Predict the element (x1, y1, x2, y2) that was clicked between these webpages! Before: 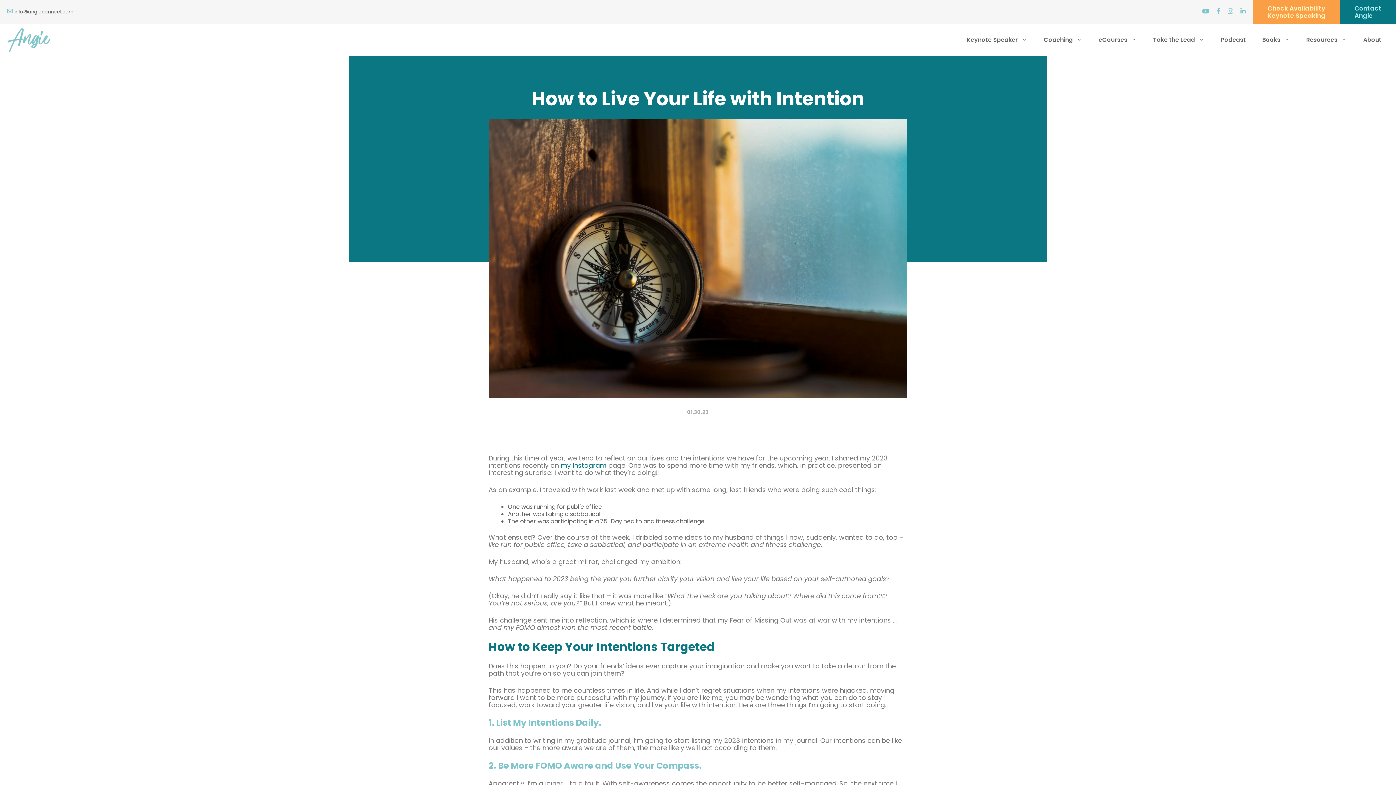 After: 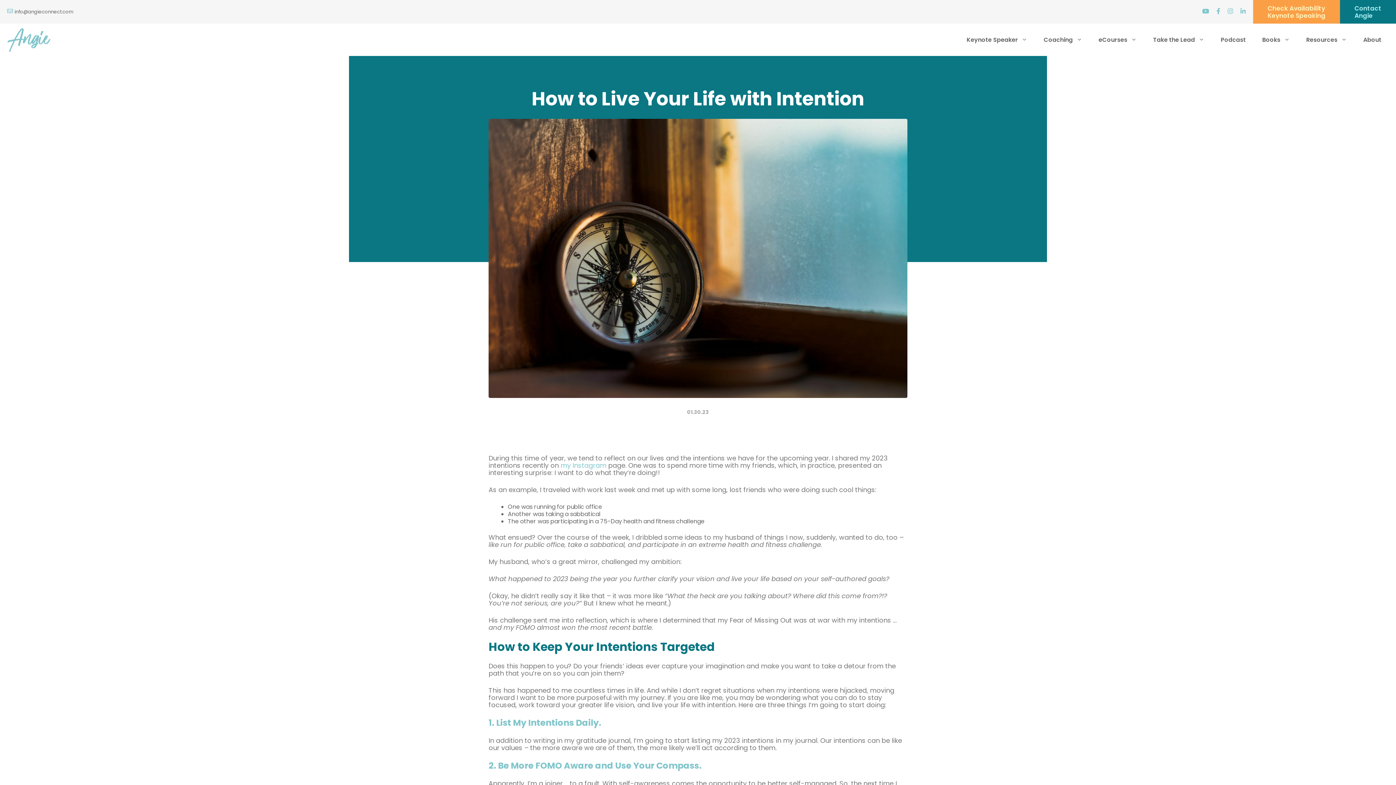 Action: bbox: (560, 460, 606, 470) label: my Instagram